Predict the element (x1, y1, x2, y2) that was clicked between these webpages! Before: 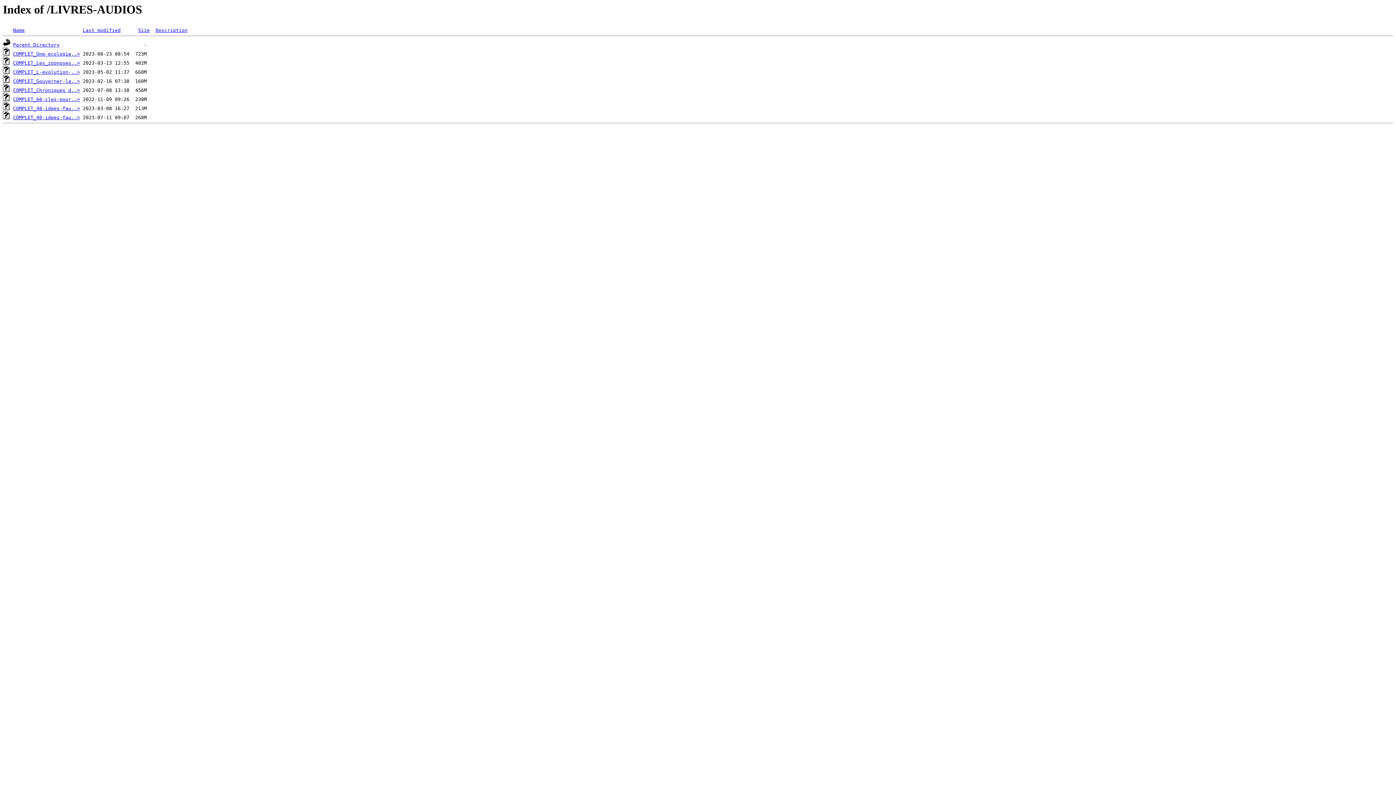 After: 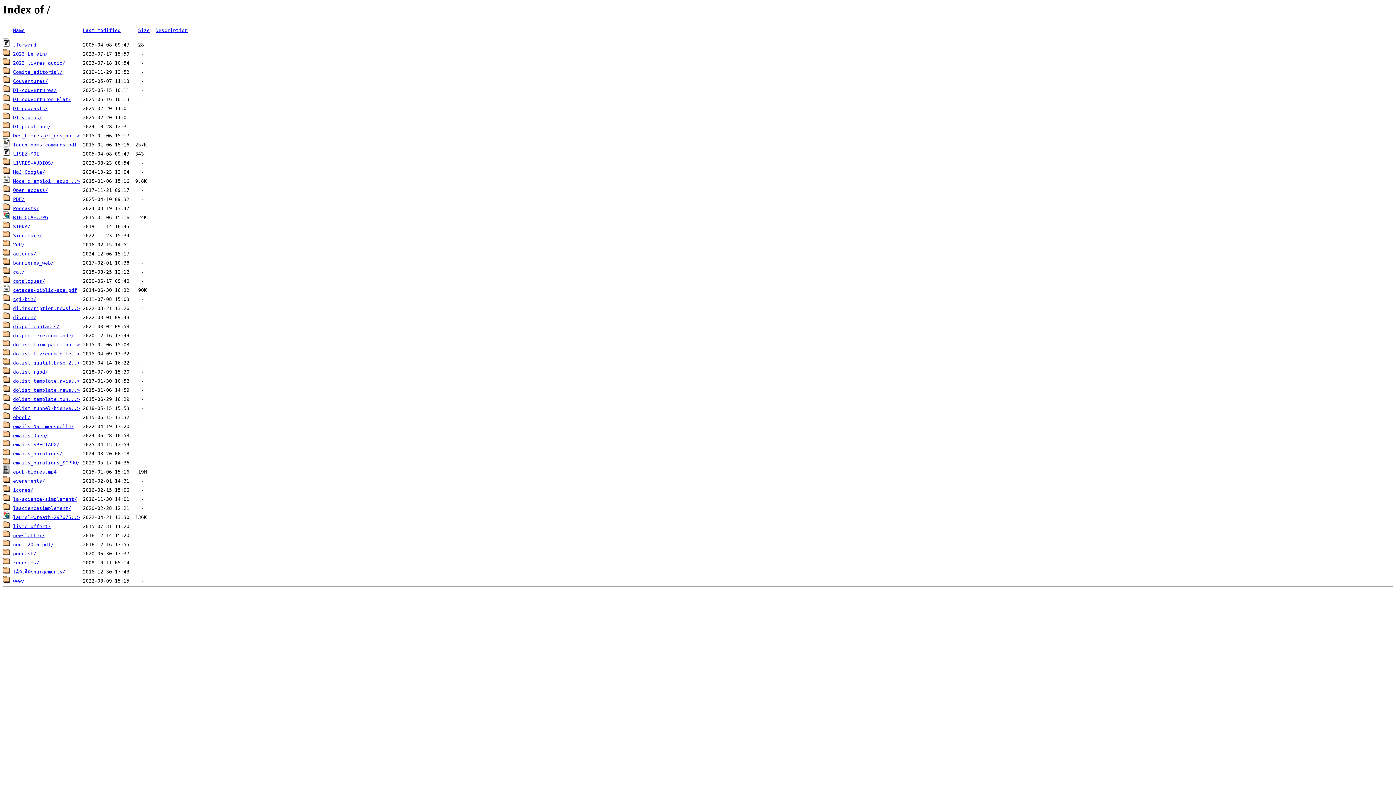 Action: bbox: (13, 42, 59, 47) label: Parent Directory